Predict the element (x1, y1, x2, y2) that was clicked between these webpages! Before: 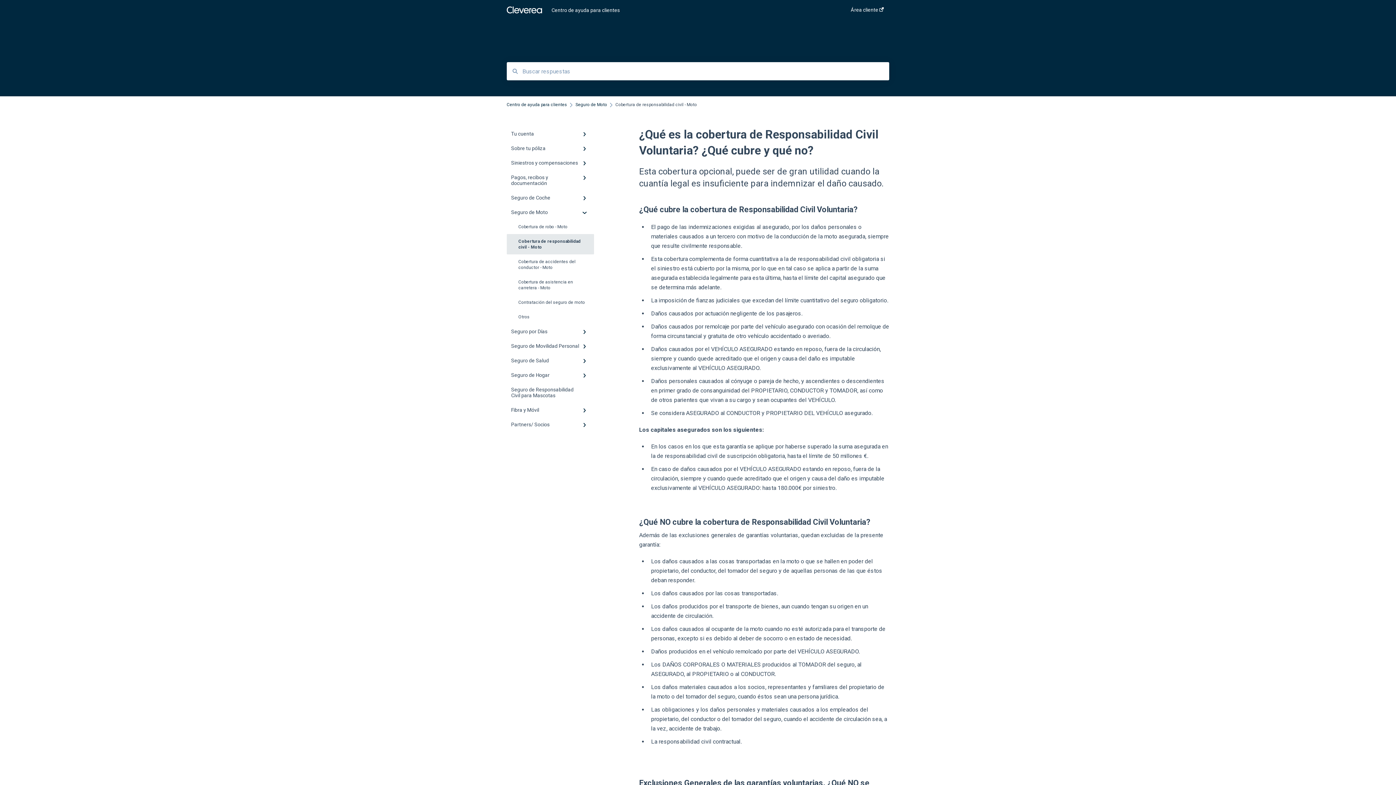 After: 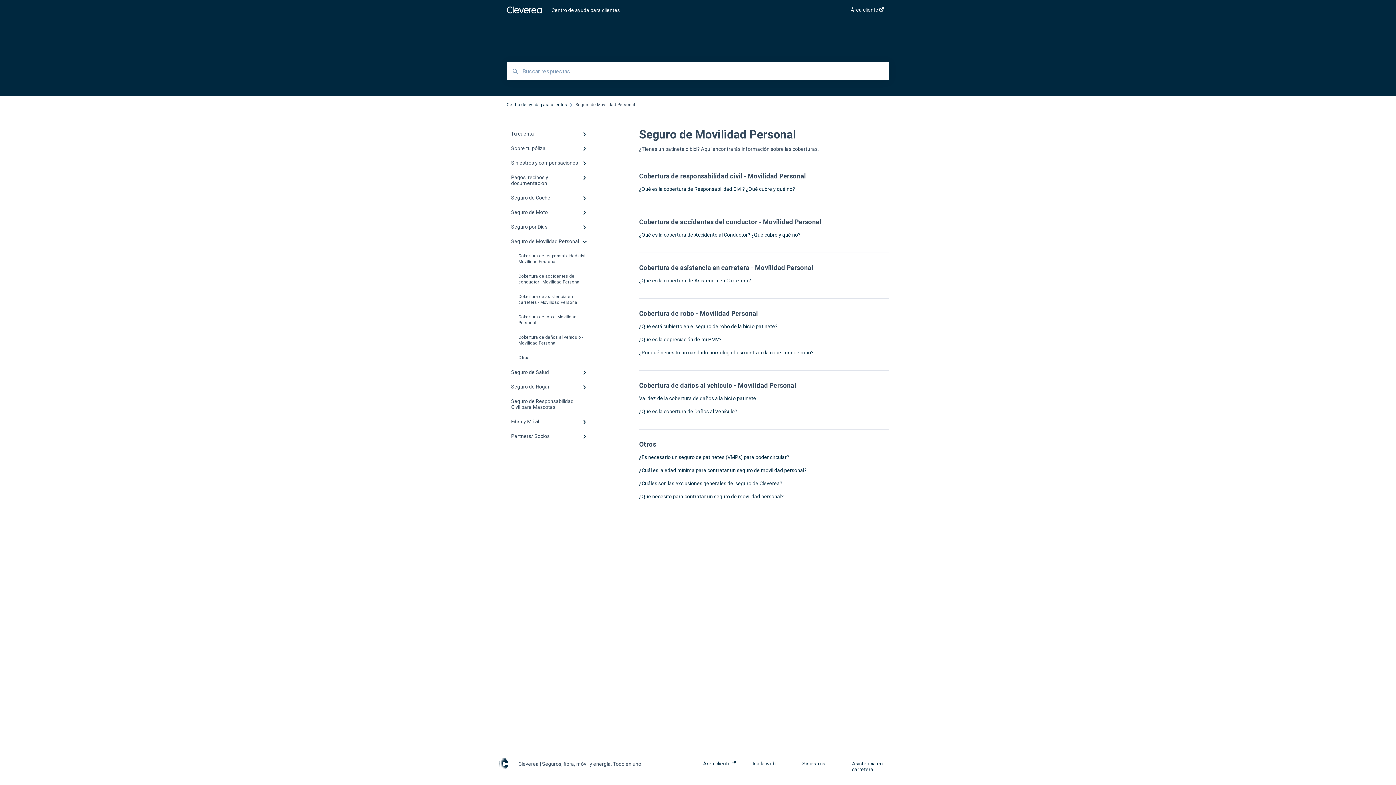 Action: label: Seguro de Movilidad Personal bbox: (506, 338, 594, 353)